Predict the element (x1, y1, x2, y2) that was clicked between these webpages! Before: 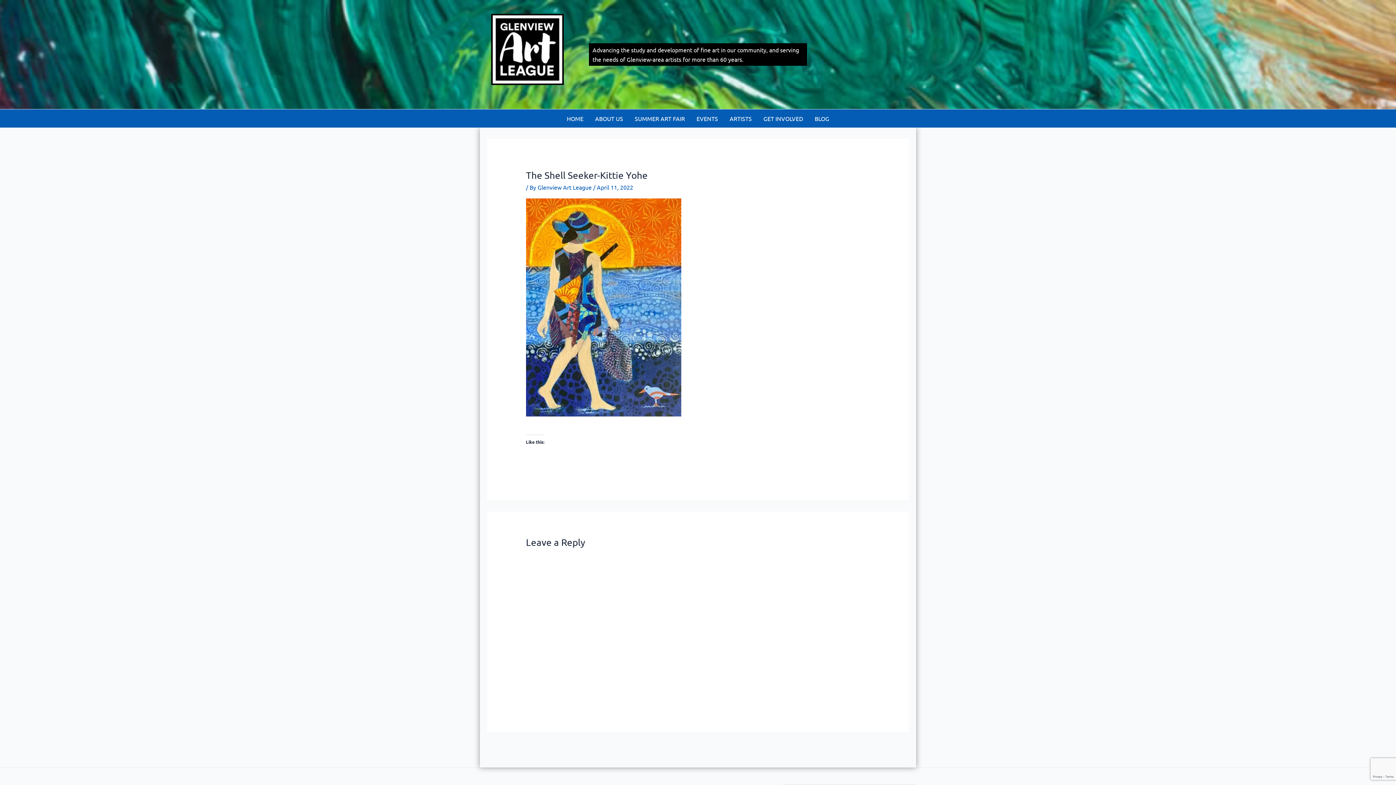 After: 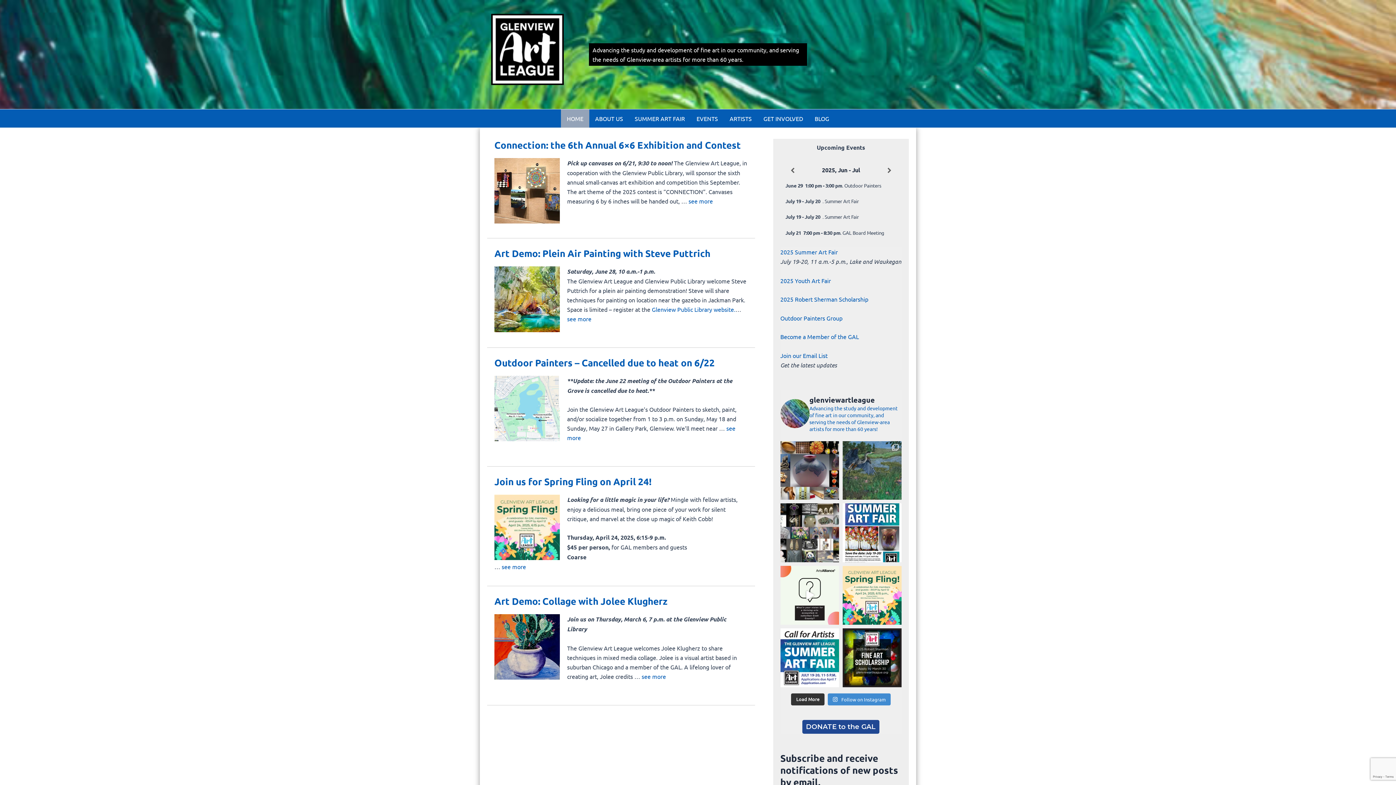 Action: label: HOME bbox: (561, 109, 589, 127)